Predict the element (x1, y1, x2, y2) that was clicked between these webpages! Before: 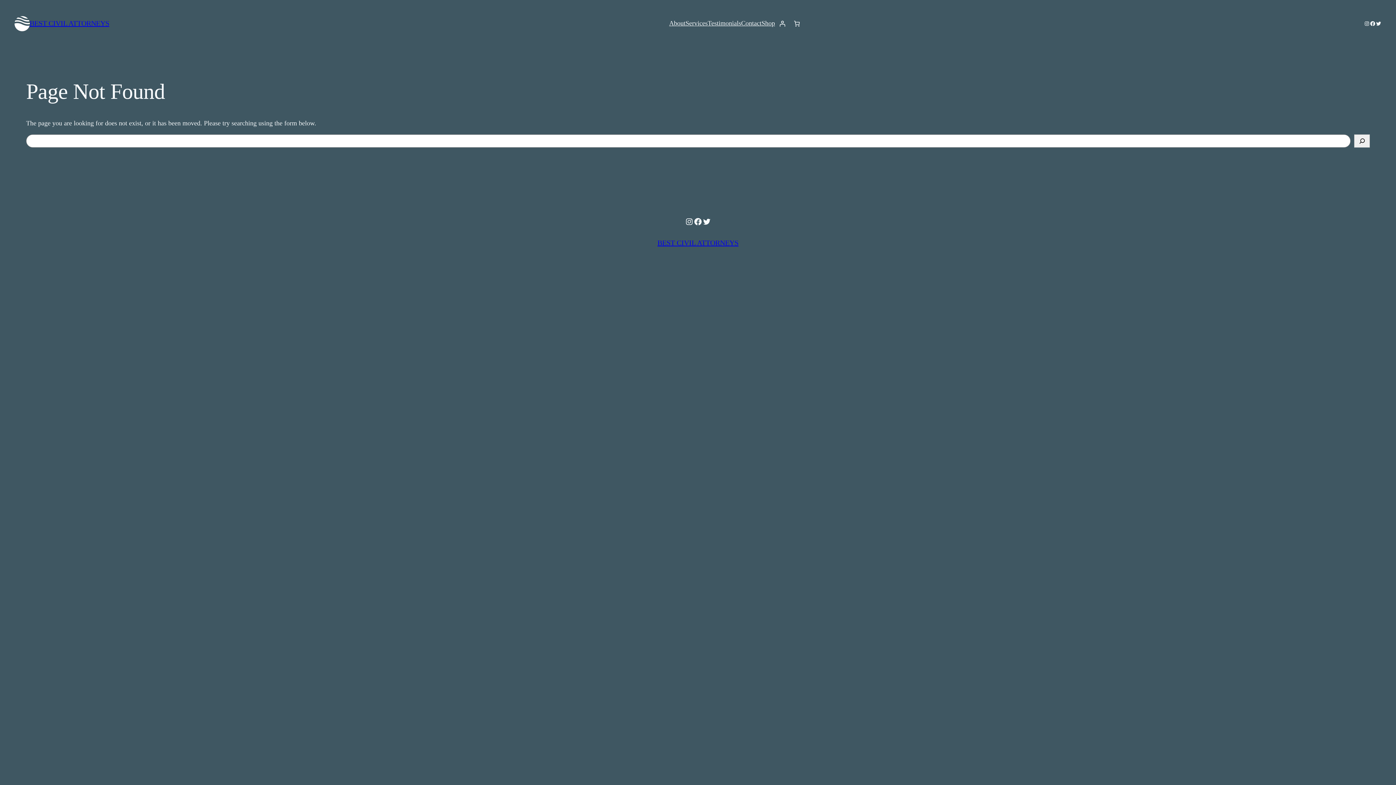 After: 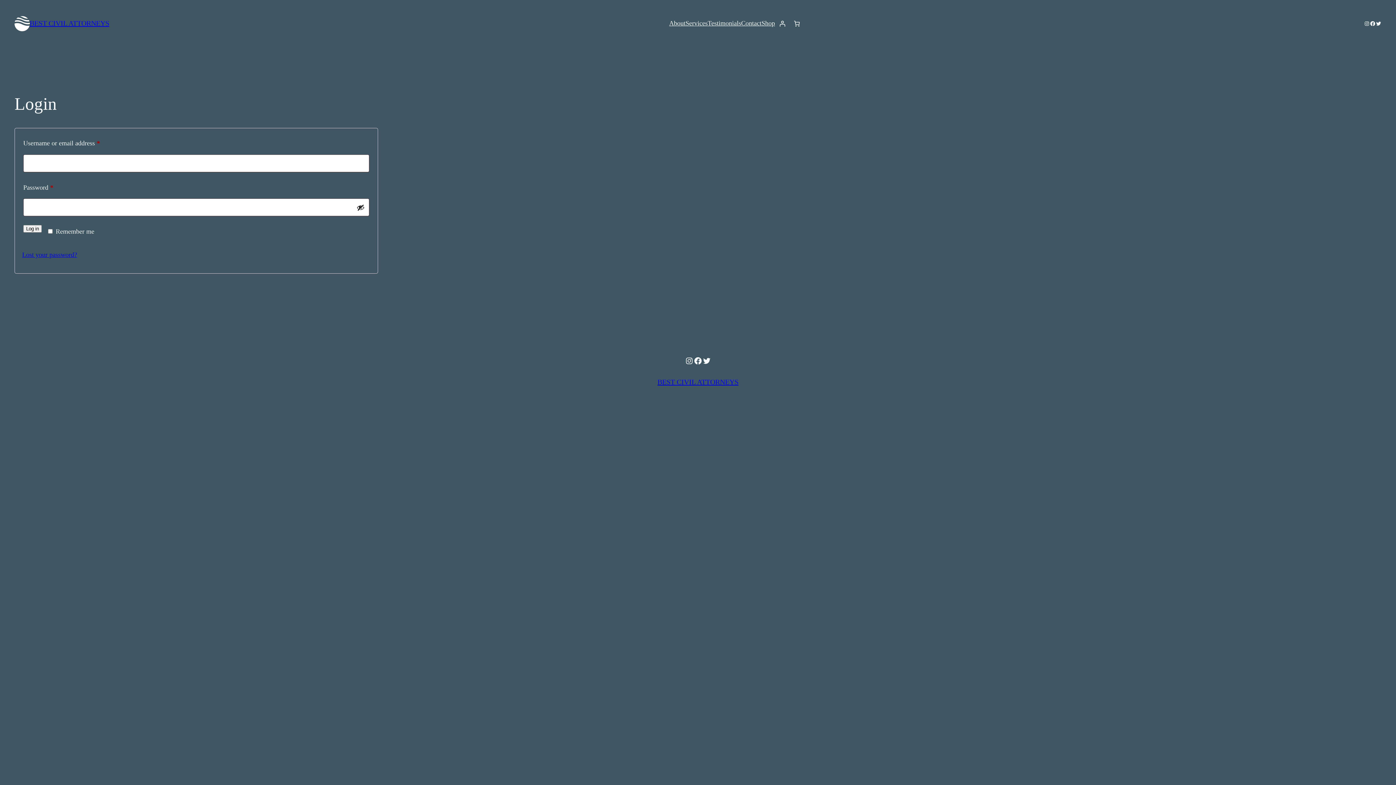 Action: label: Login bbox: (775, 16, 789, 30)